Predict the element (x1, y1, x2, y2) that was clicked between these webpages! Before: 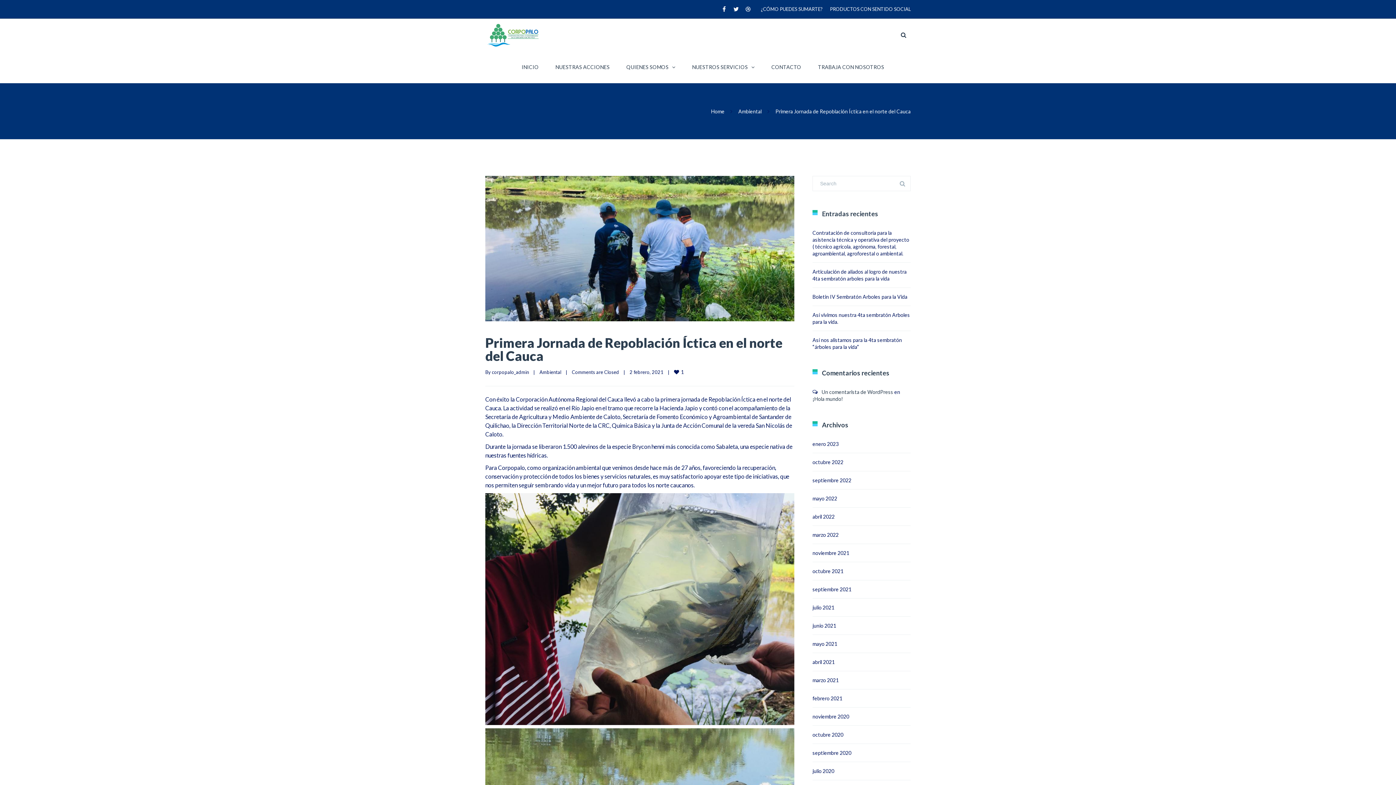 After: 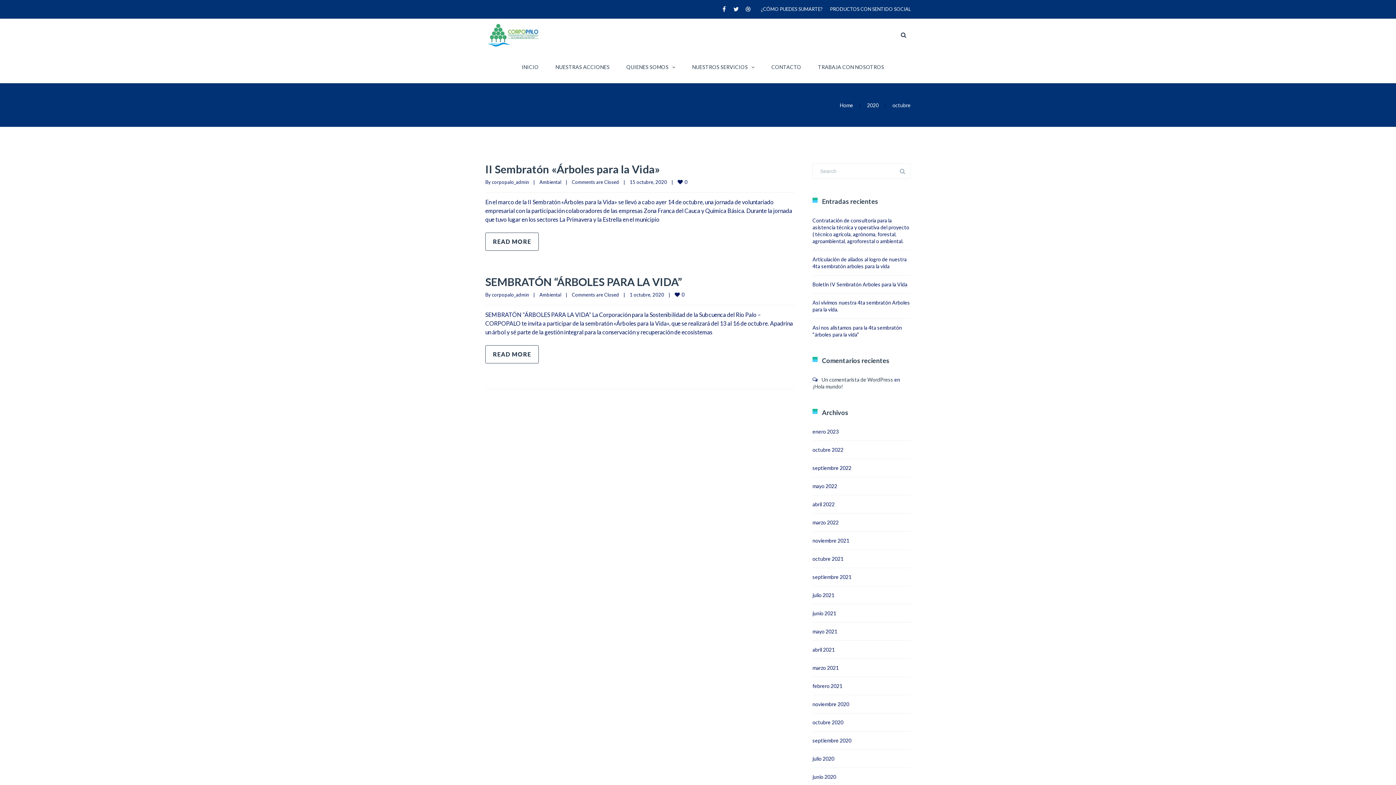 Action: label: octubre 2020 bbox: (812, 732, 843, 738)